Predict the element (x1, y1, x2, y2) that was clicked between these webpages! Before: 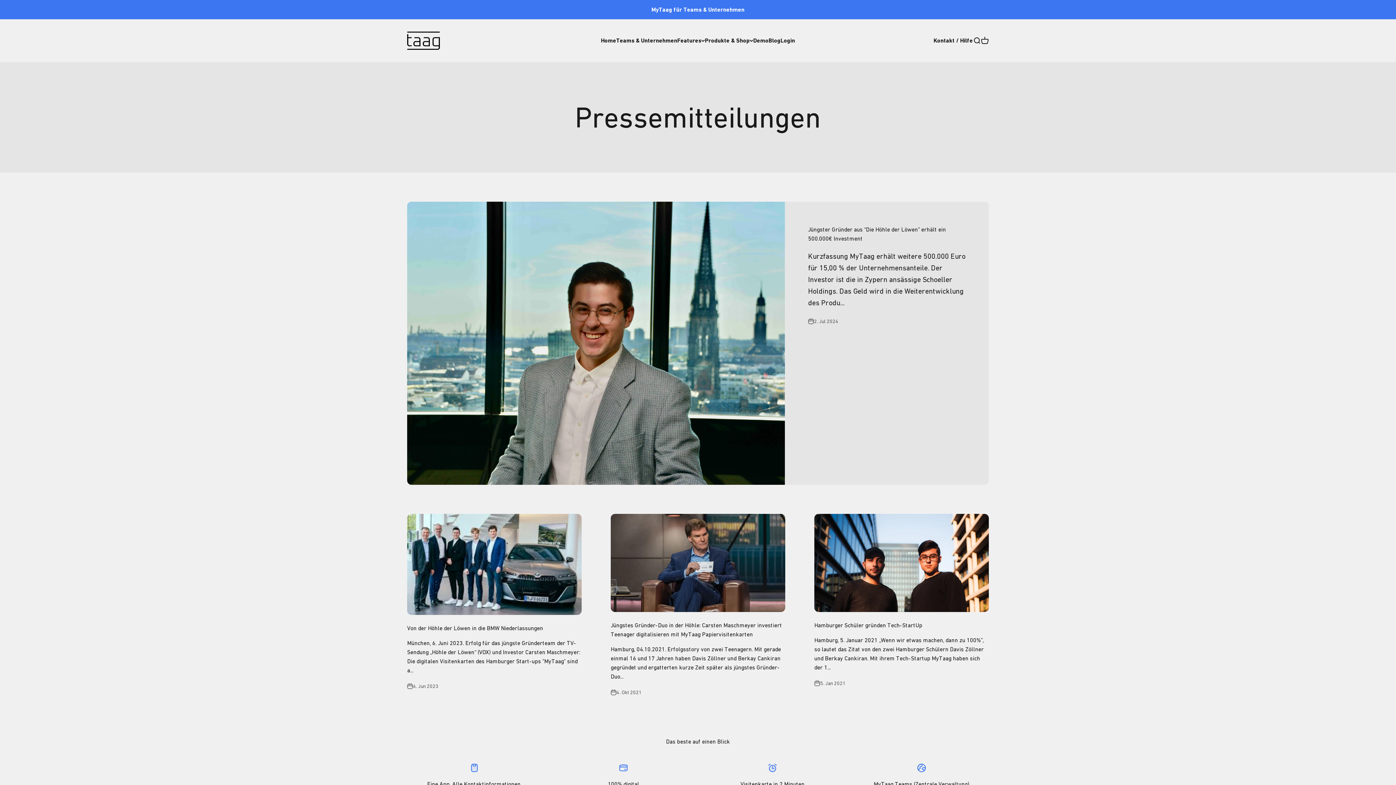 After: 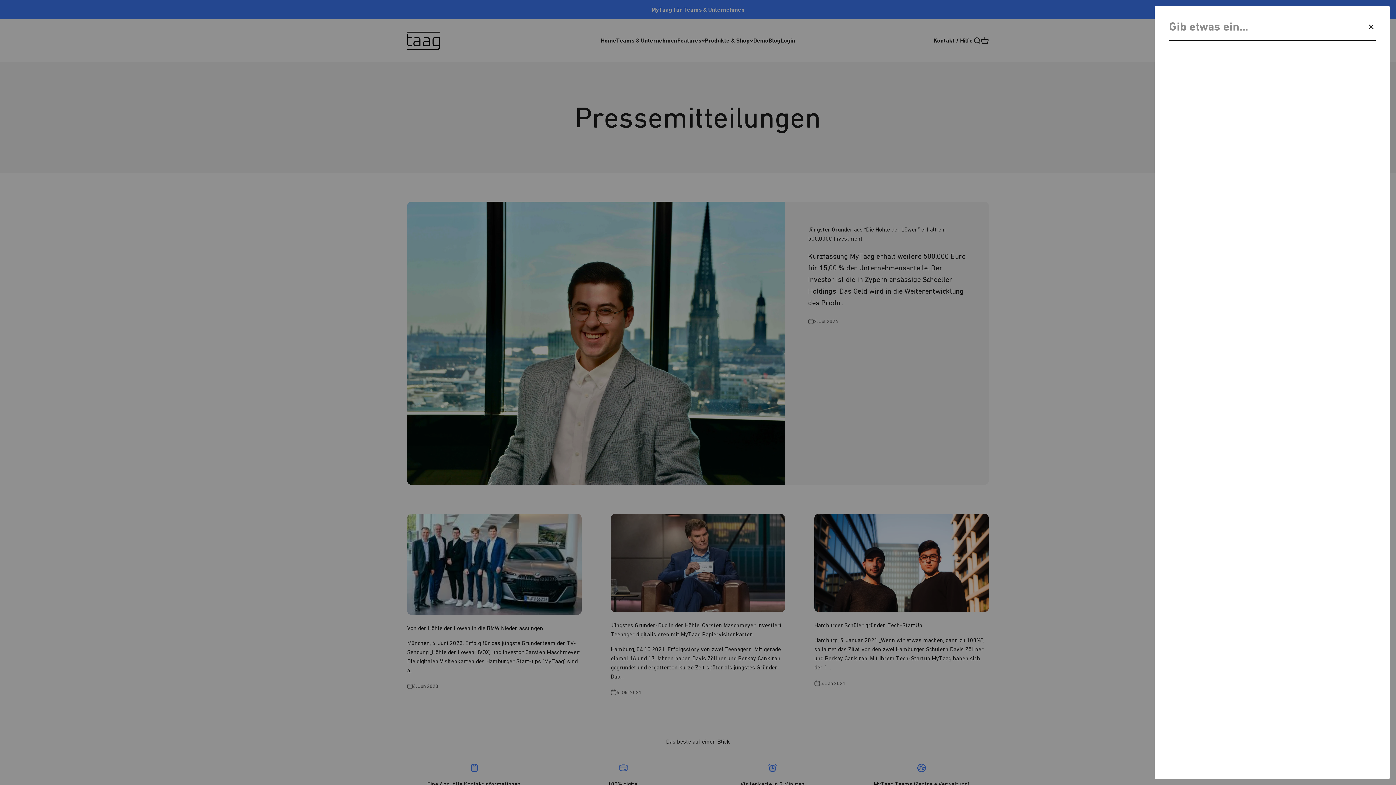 Action: bbox: (973, 36, 981, 44) label: Suche öffnen